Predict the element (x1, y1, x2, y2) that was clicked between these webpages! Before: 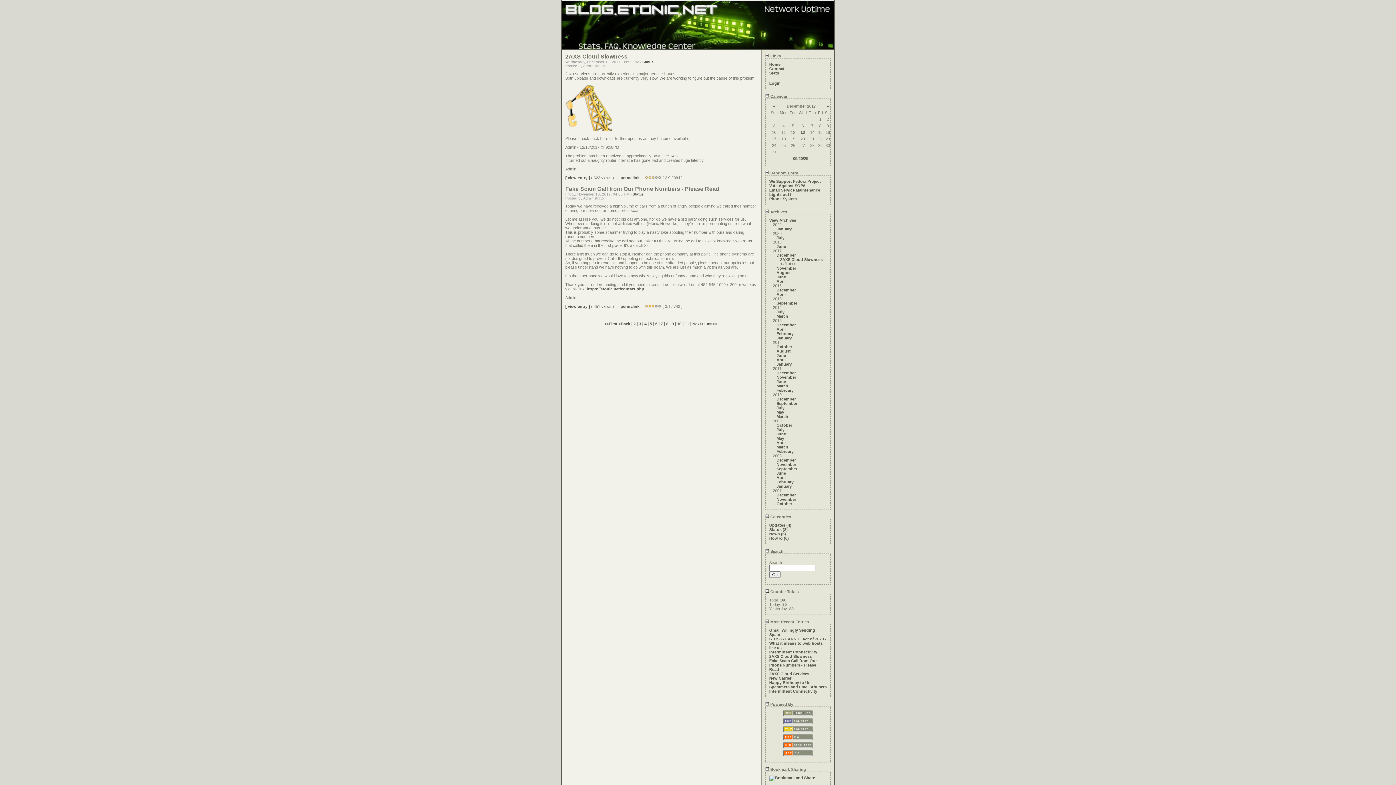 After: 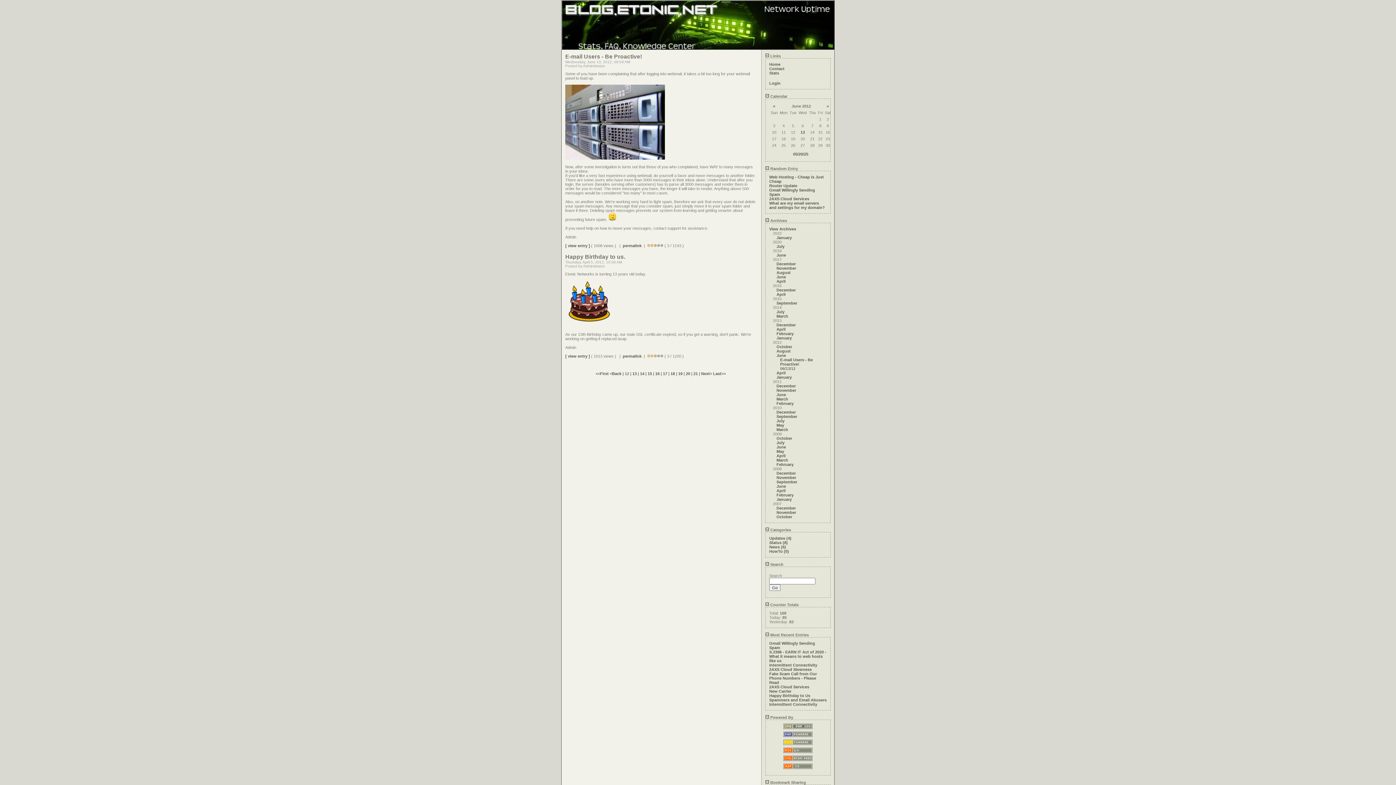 Action: bbox: (776, 353, 786, 357) label: June